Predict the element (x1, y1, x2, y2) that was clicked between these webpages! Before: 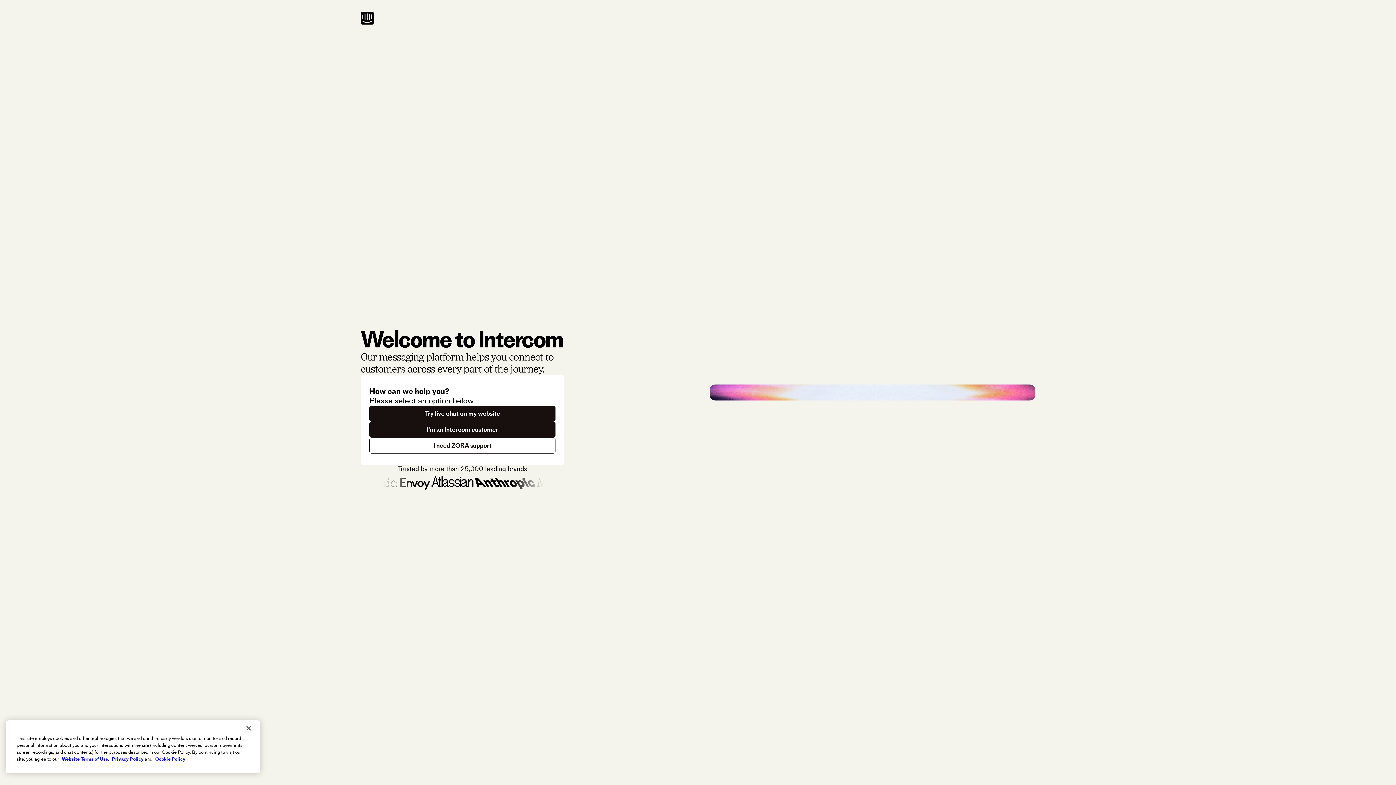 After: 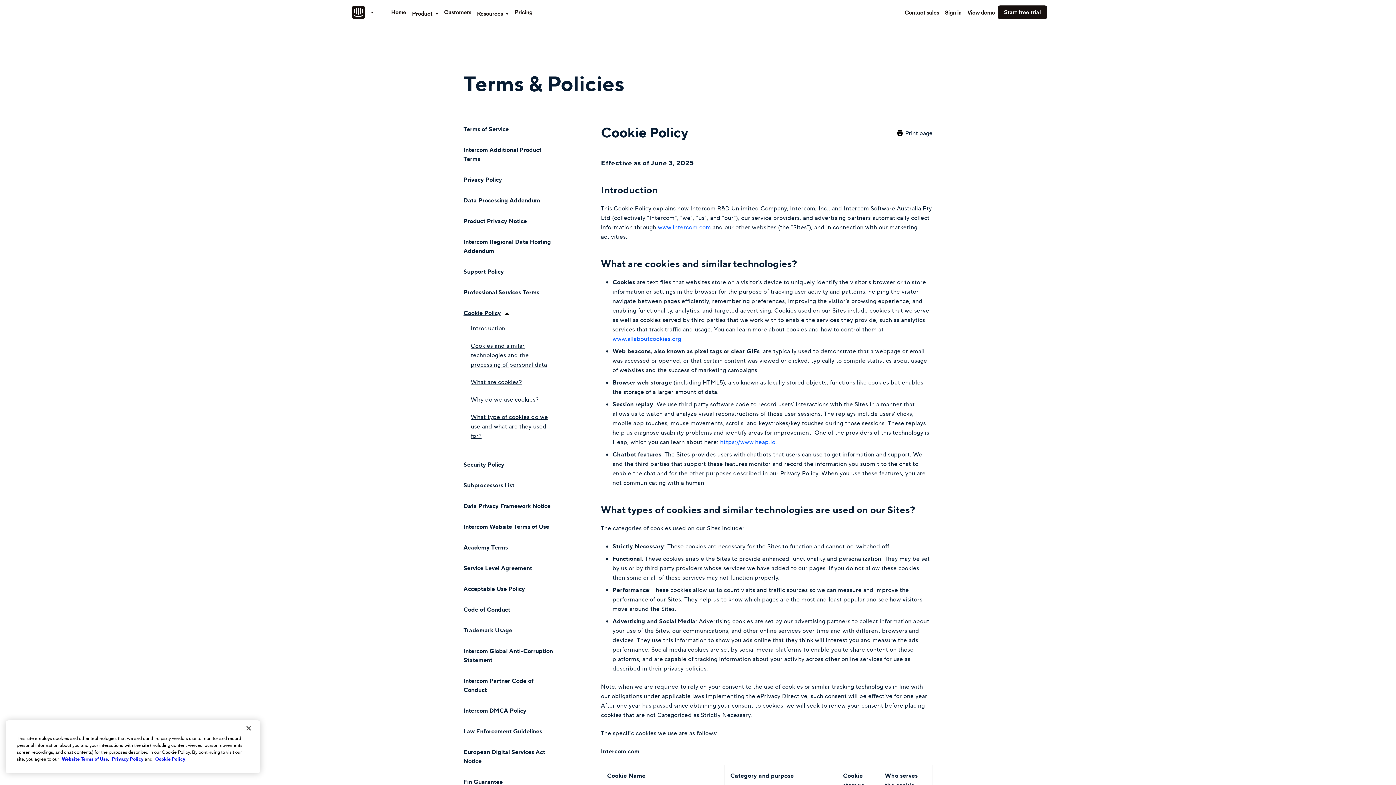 Action: bbox: (155, 756, 185, 762) label: Cookie Policy